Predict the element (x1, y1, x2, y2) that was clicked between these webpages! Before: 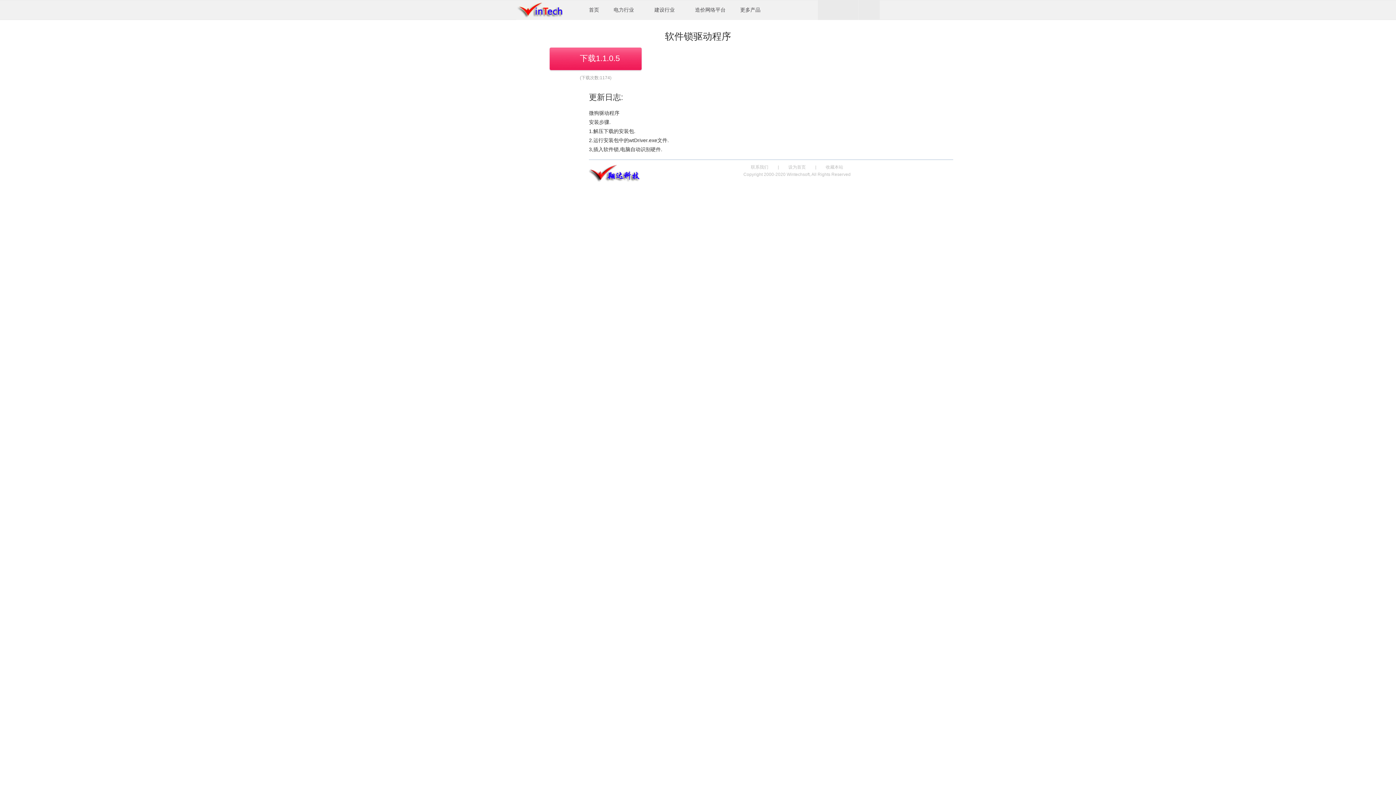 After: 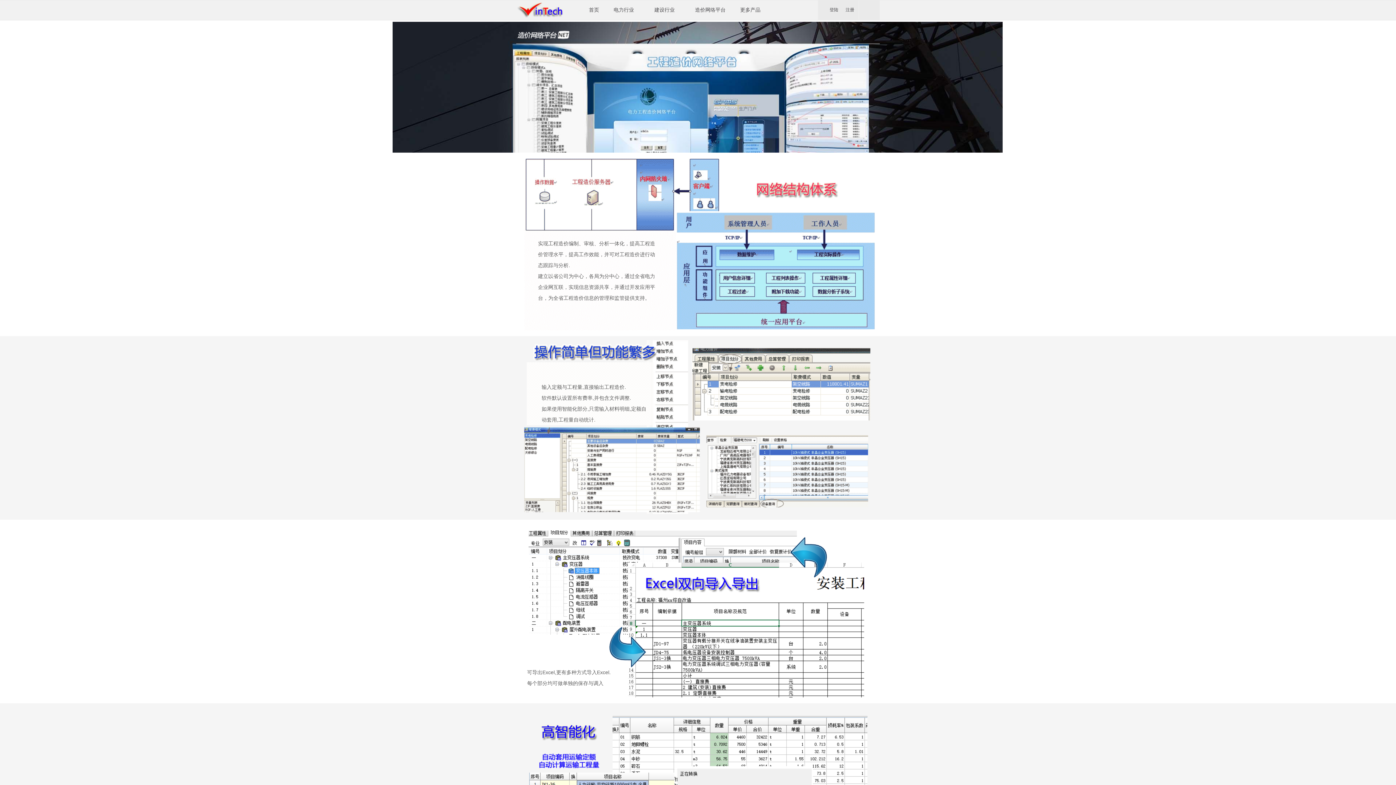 Action: label: 造价网络平台 bbox: (688, 0, 733, 20)